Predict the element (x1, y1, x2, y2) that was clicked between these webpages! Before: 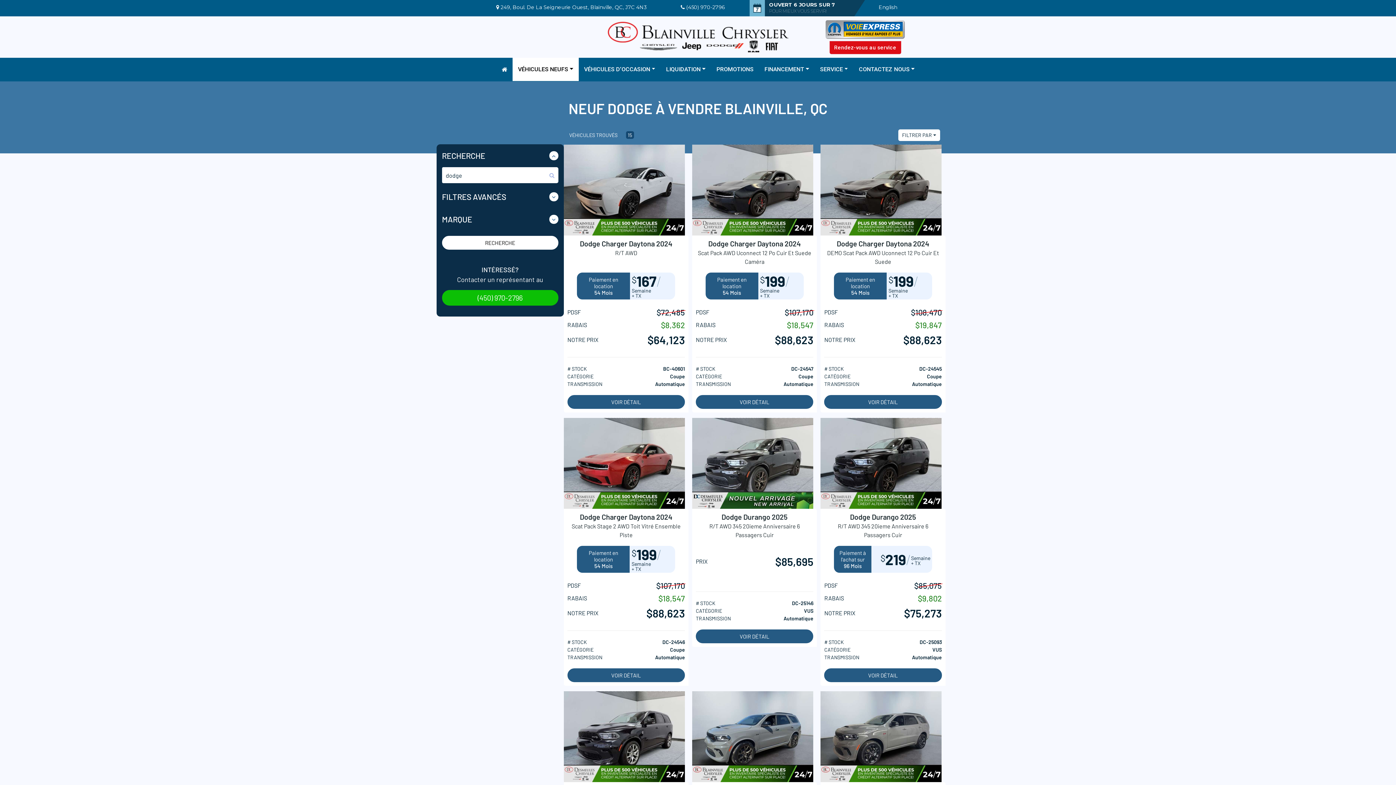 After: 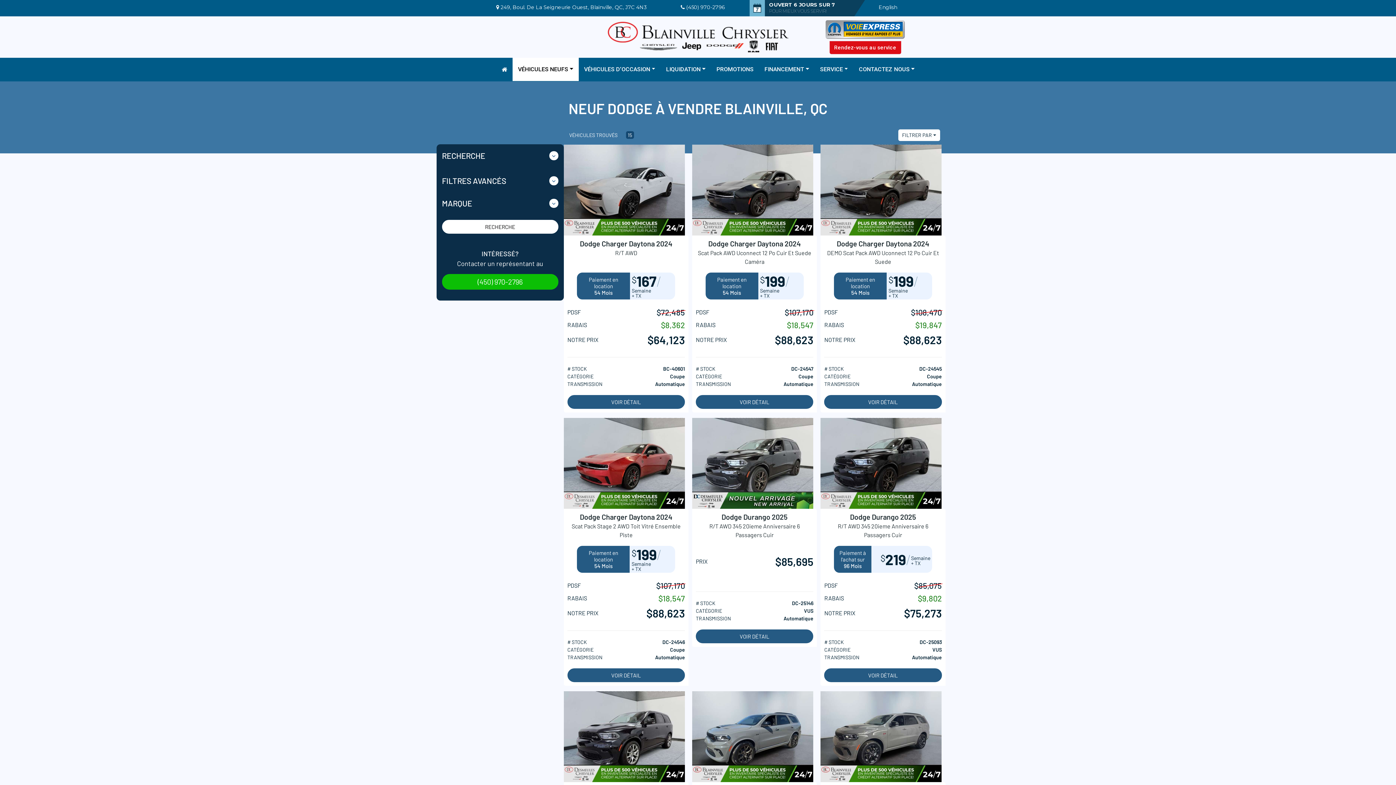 Action: bbox: (442, 149, 558, 167) label: RECHERCHE